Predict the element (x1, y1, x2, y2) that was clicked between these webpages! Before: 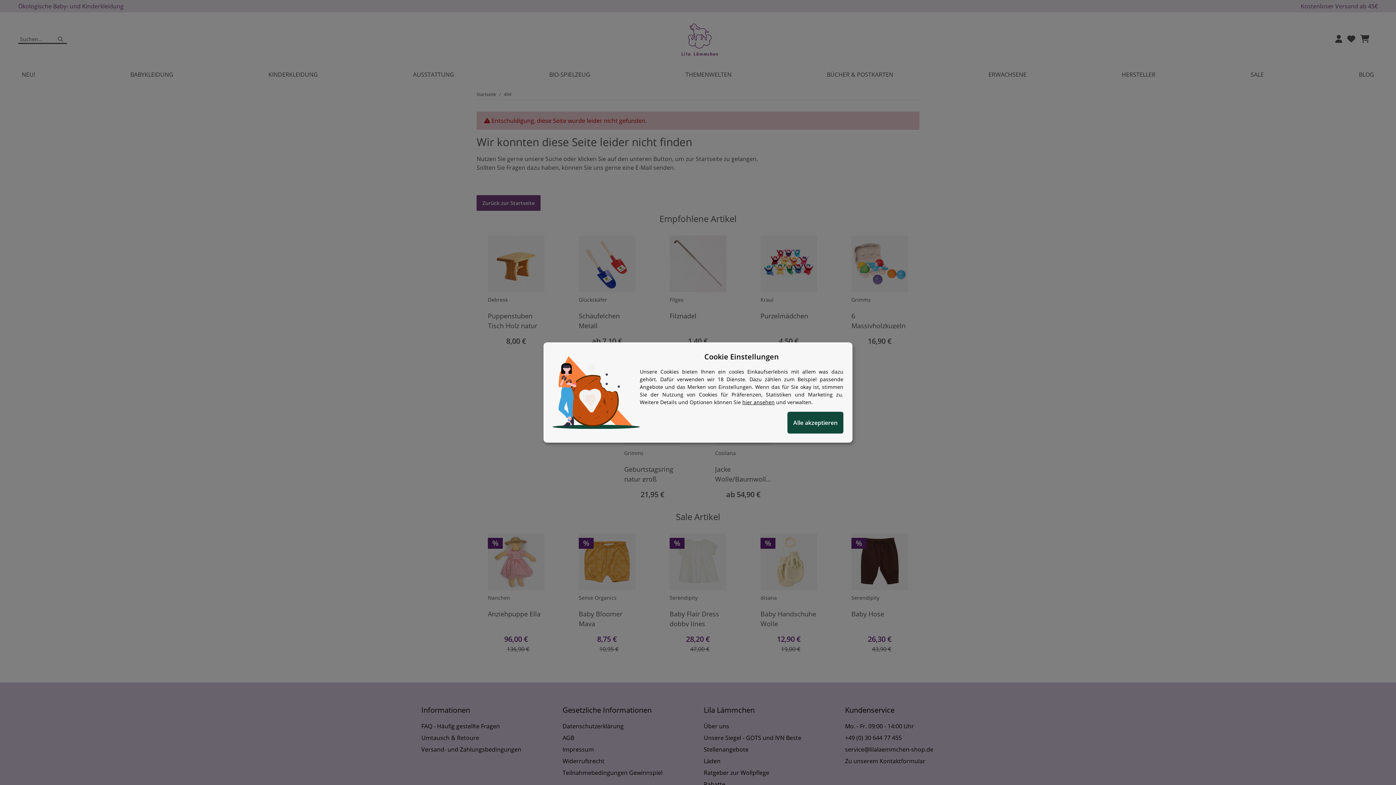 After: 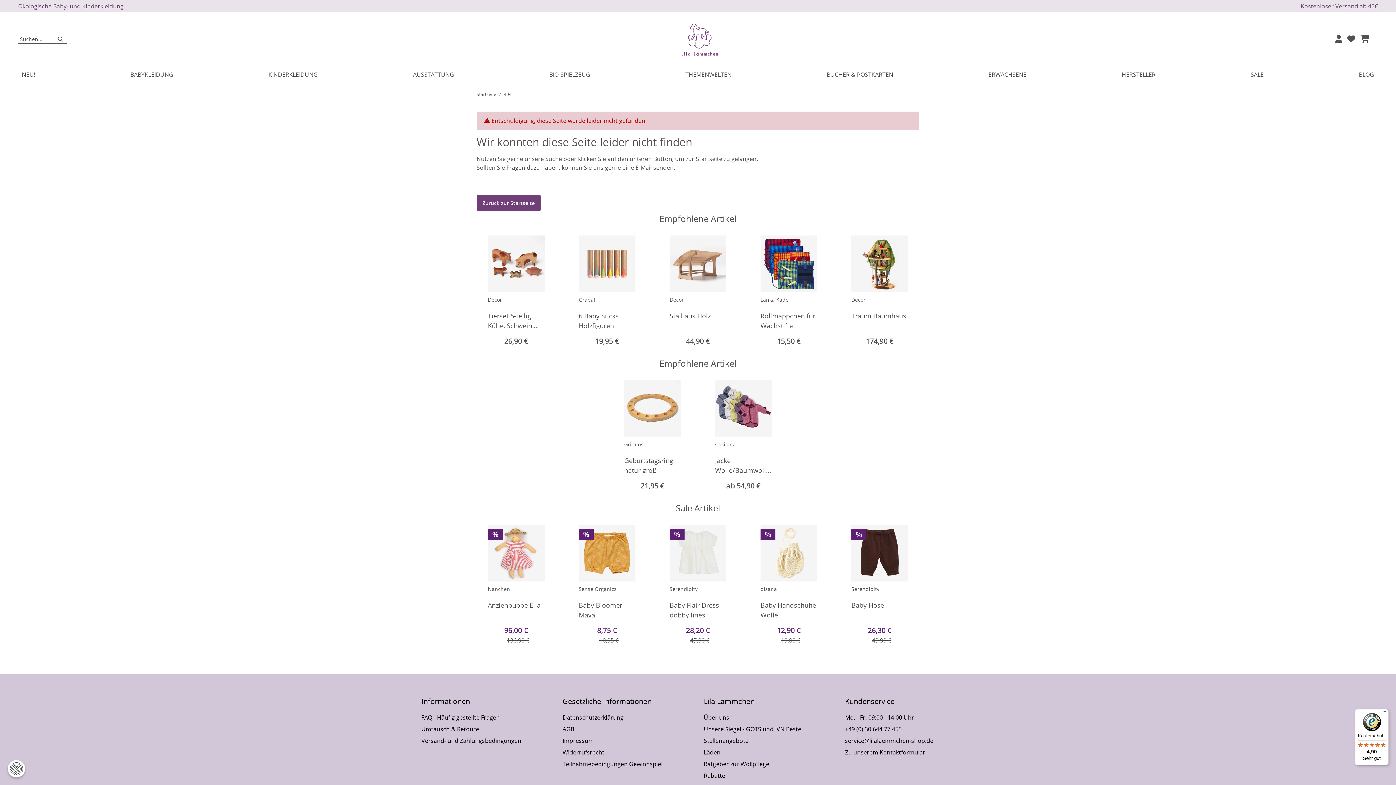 Action: bbox: (787, 393, 843, 415) label: Alle akzeptieren